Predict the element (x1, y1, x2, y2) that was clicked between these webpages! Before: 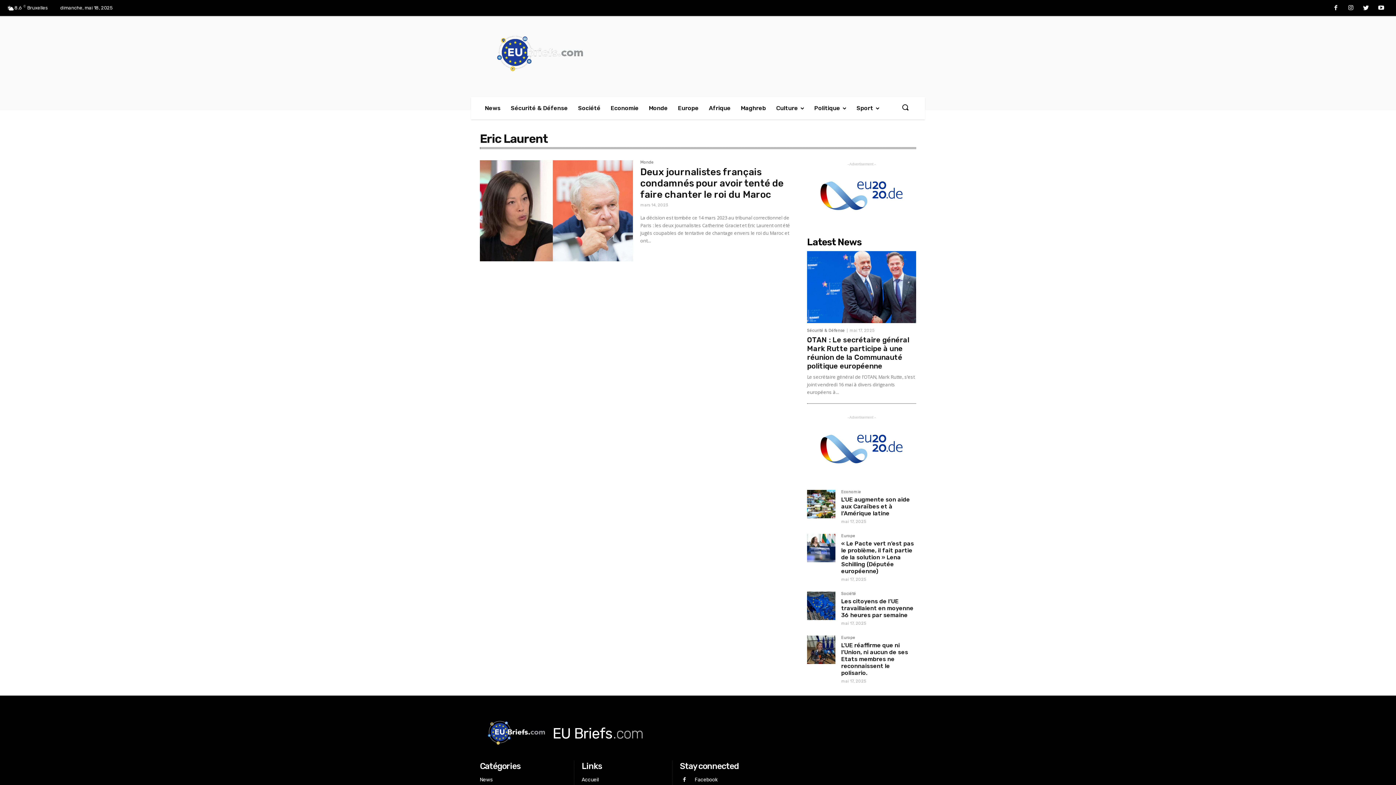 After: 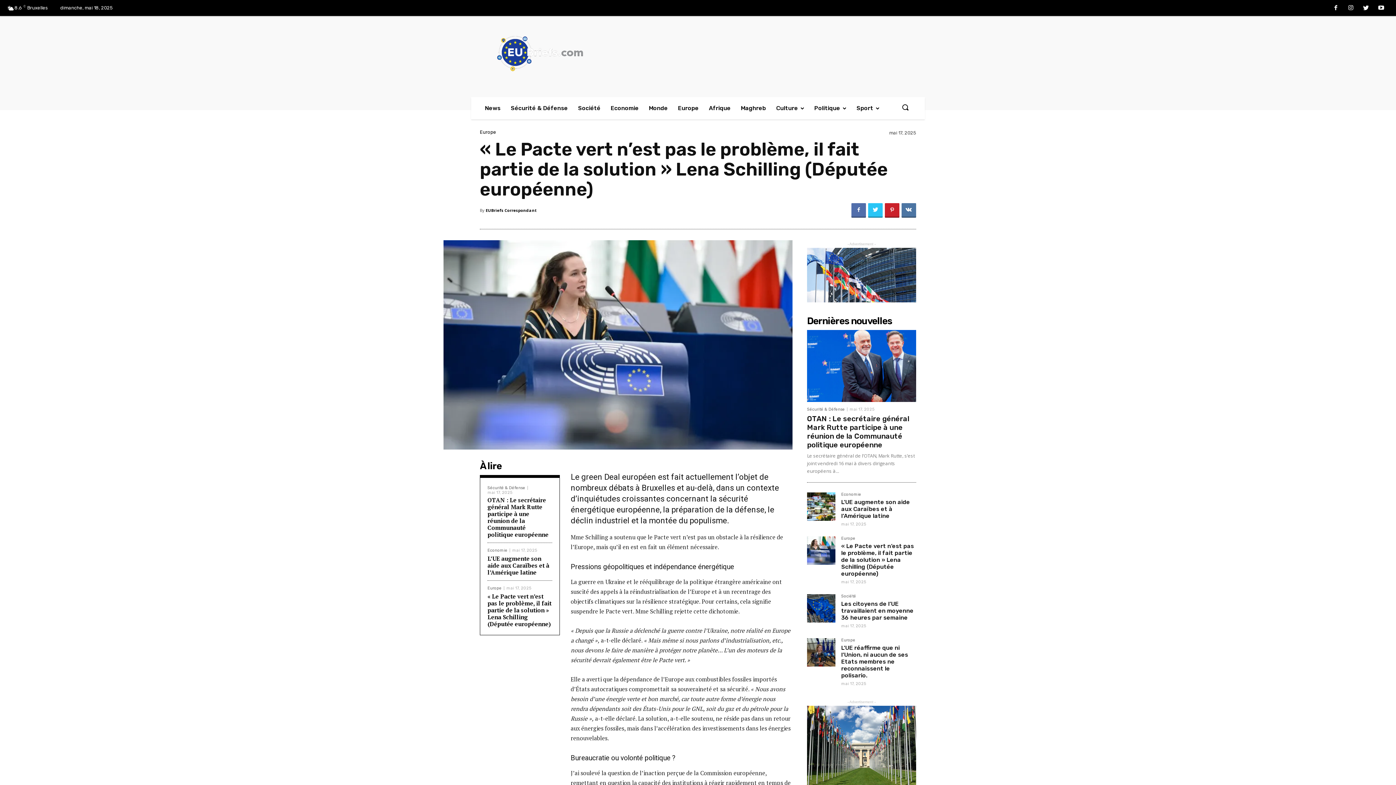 Action: bbox: (807, 534, 835, 562)